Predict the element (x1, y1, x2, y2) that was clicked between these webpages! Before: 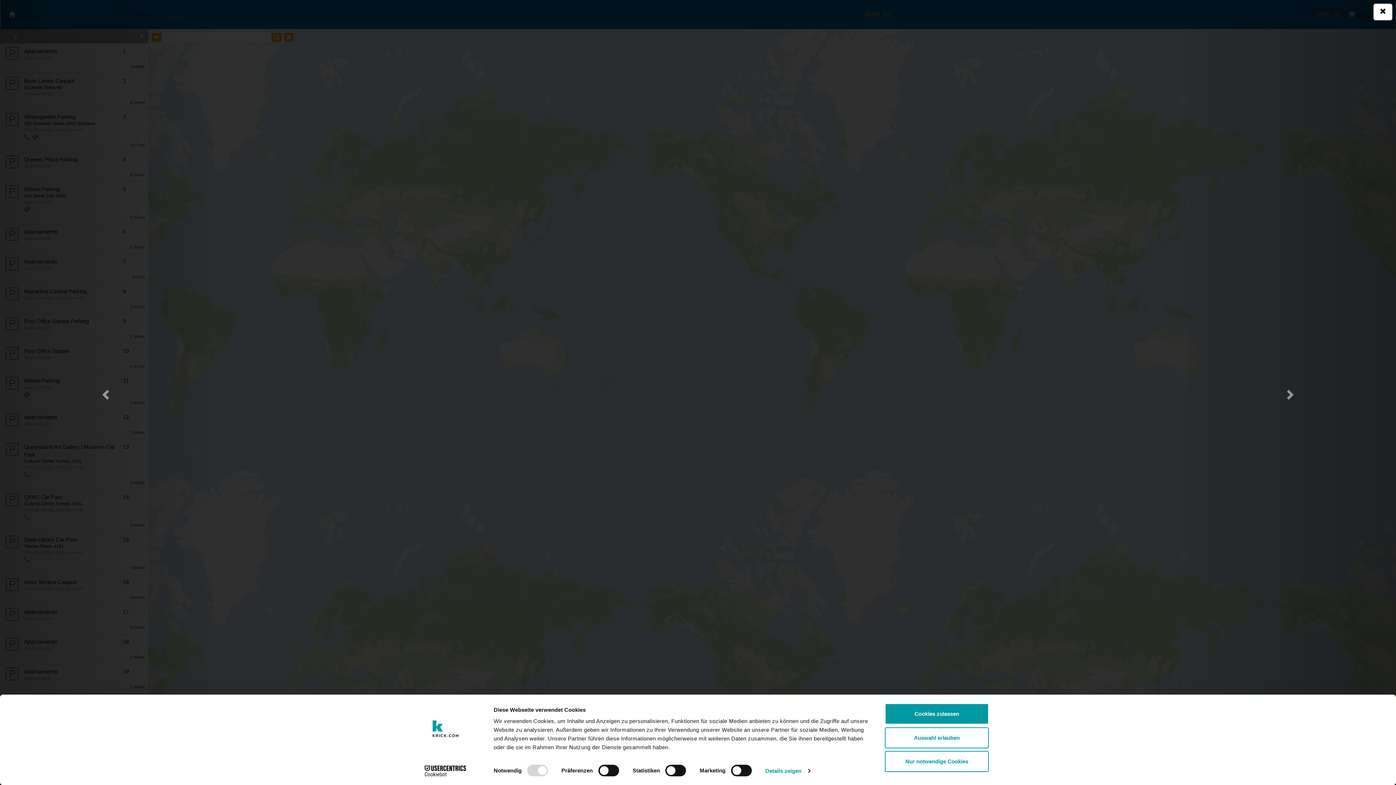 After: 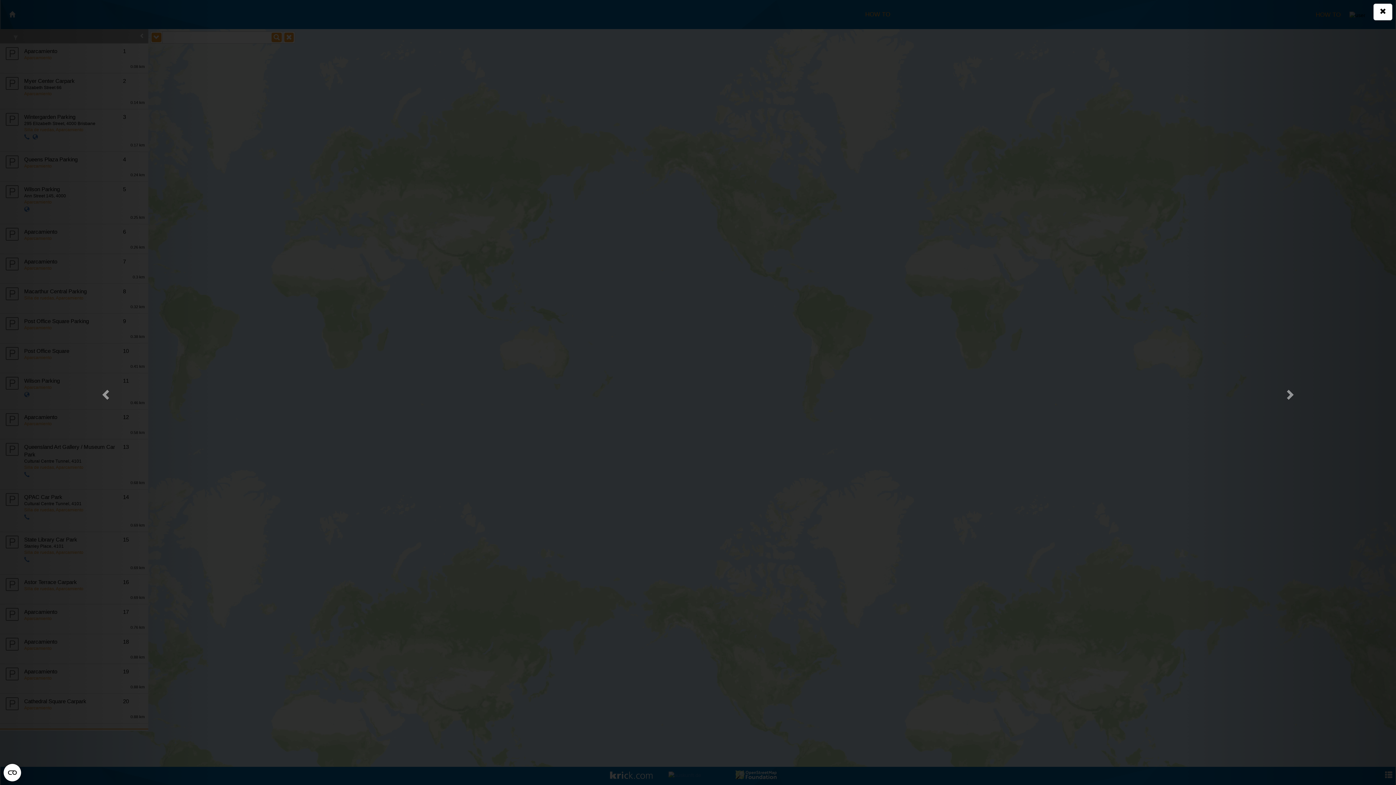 Action: label: Nur notwendige Cookies bbox: (885, 751, 989, 772)